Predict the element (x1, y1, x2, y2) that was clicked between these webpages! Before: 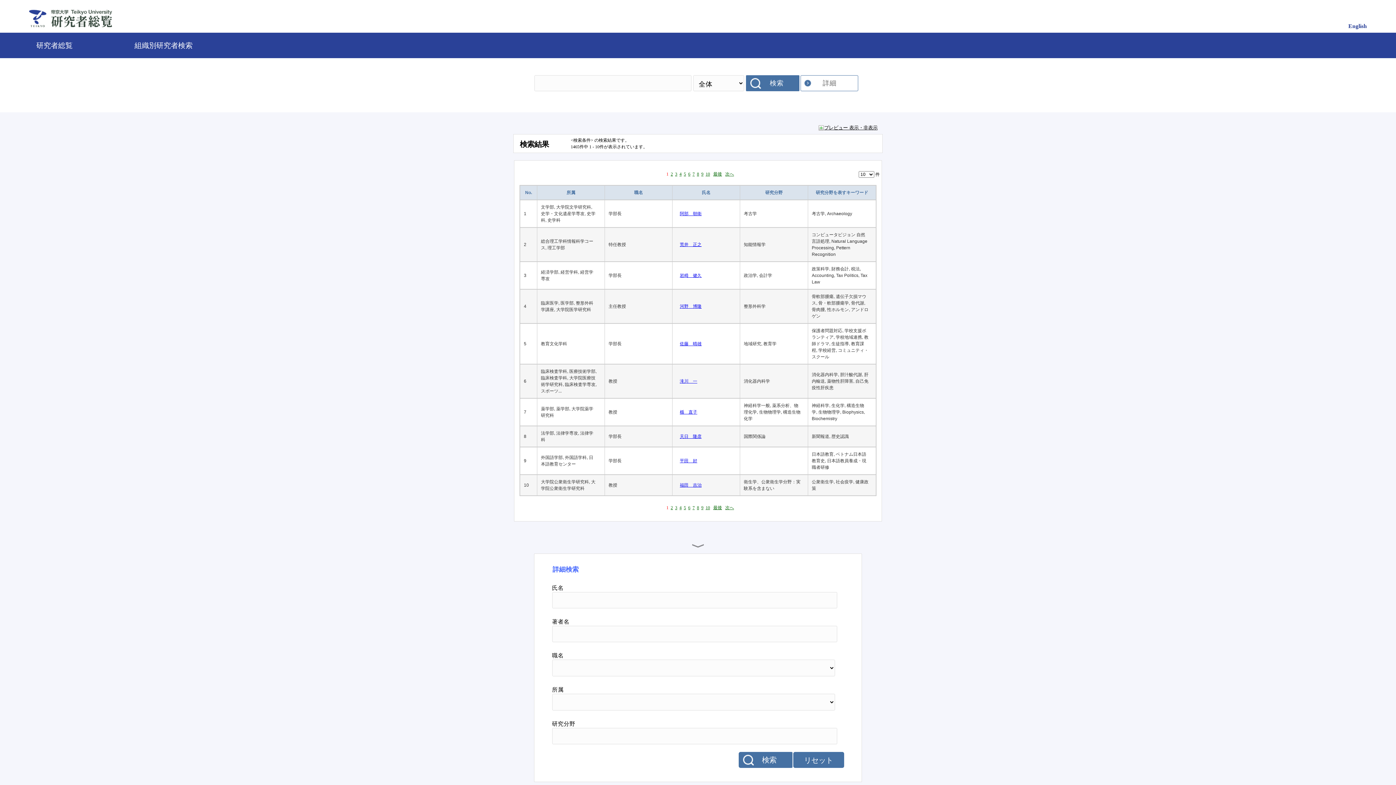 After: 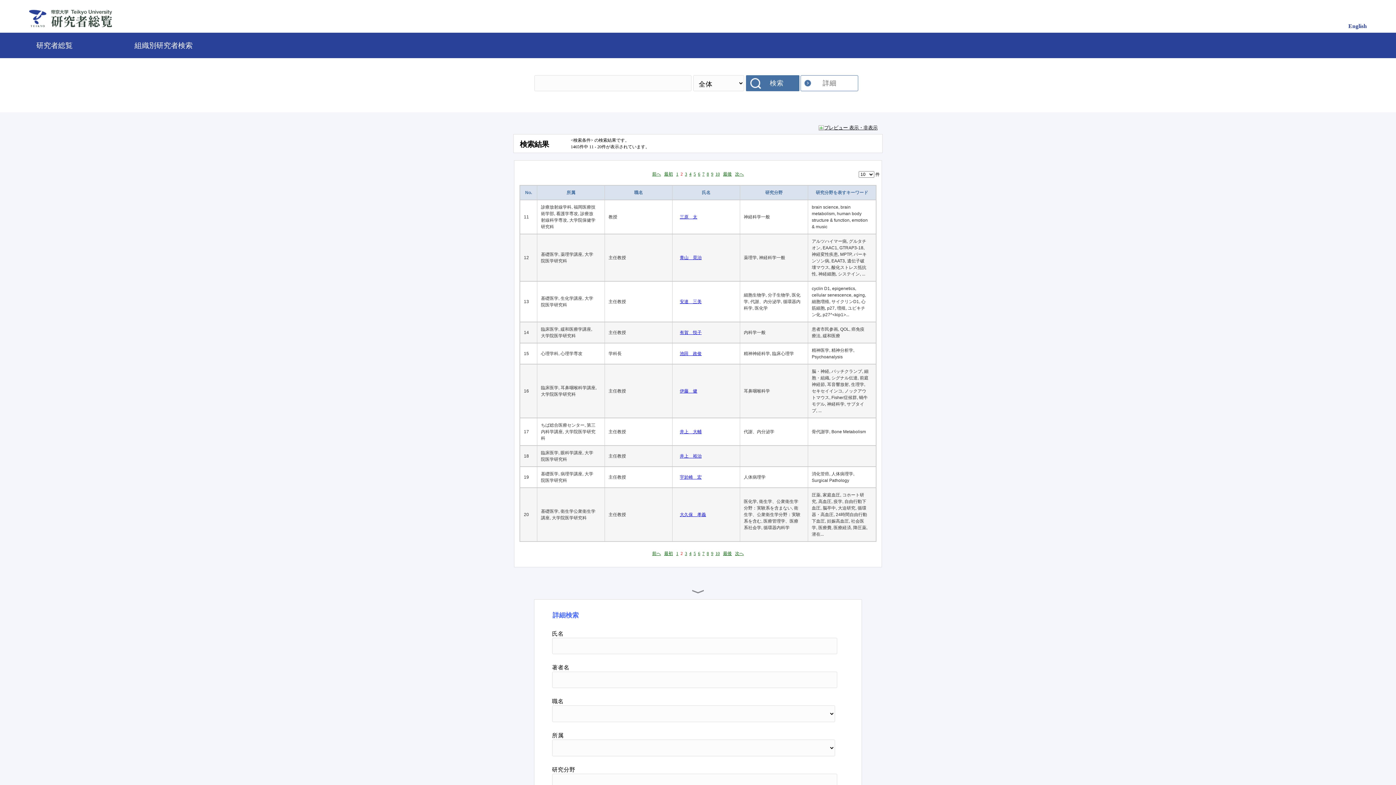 Action: bbox: (725, 505, 734, 510) label: 次へ